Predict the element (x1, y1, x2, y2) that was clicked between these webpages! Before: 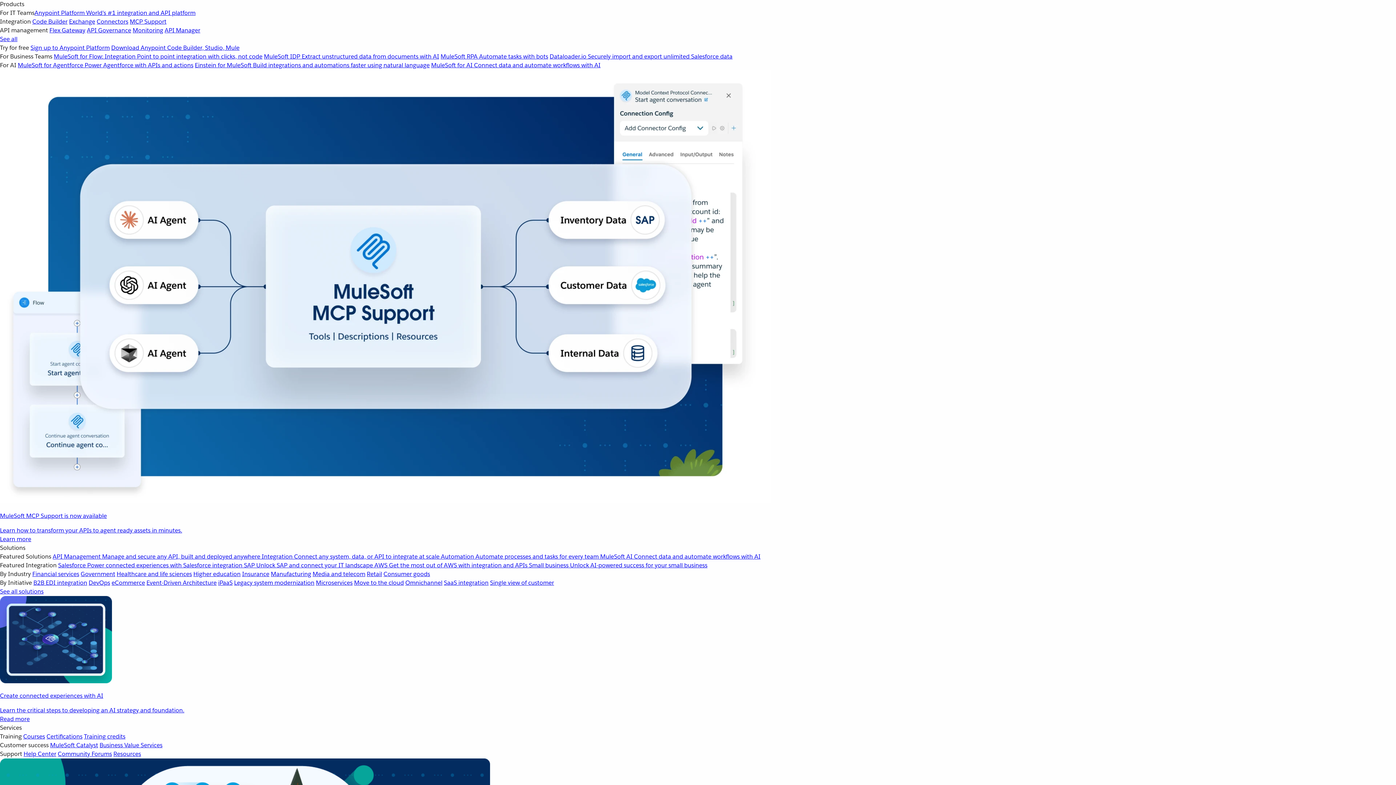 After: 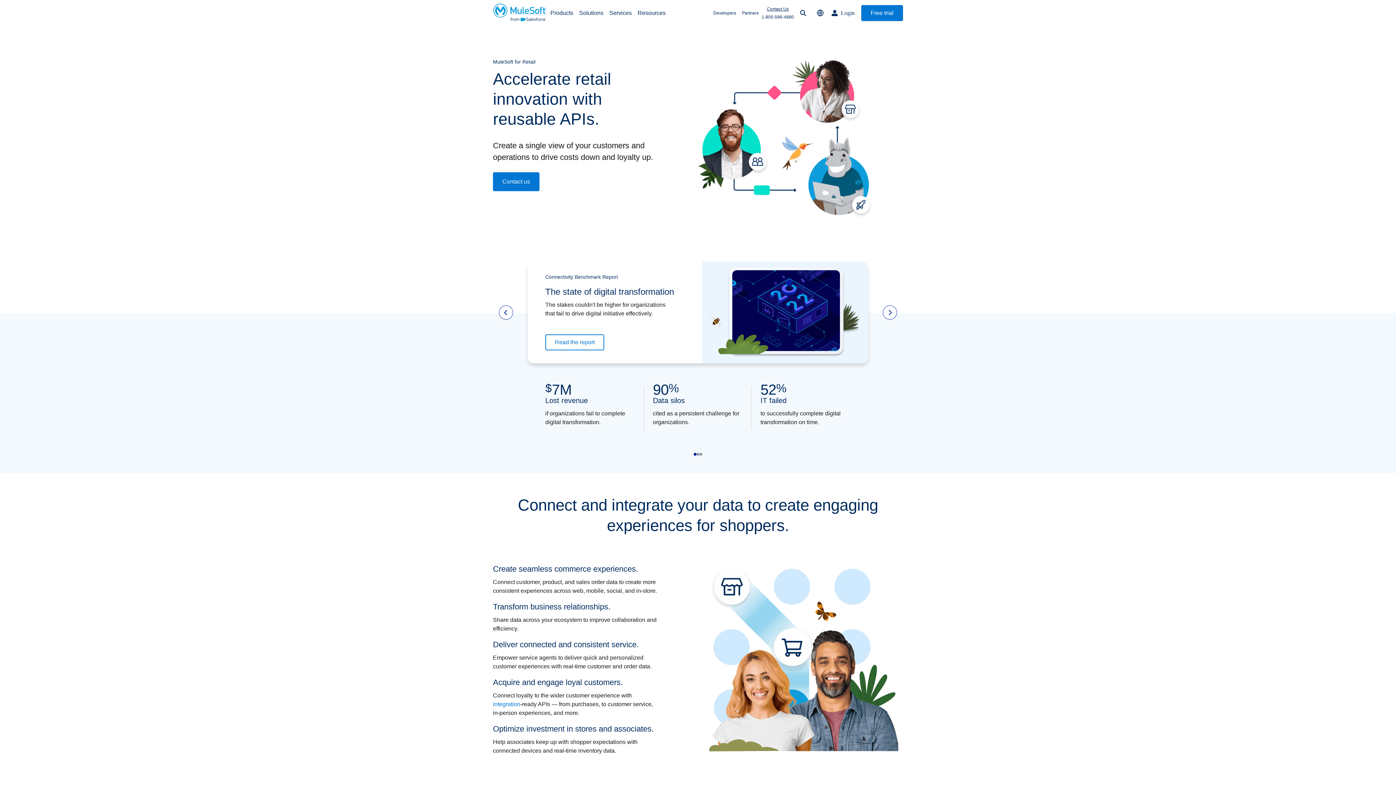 Action: label: Retail bbox: (366, 570, 382, 578)